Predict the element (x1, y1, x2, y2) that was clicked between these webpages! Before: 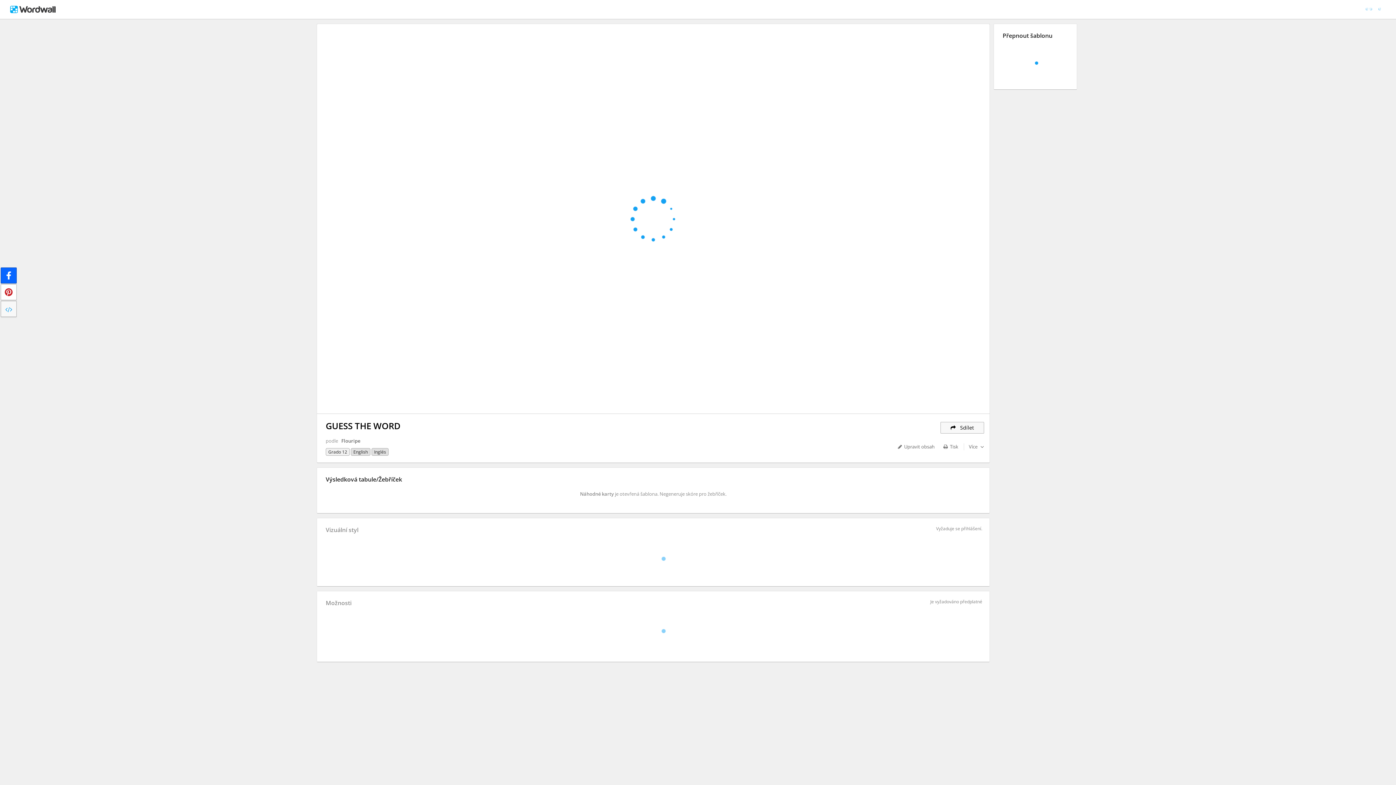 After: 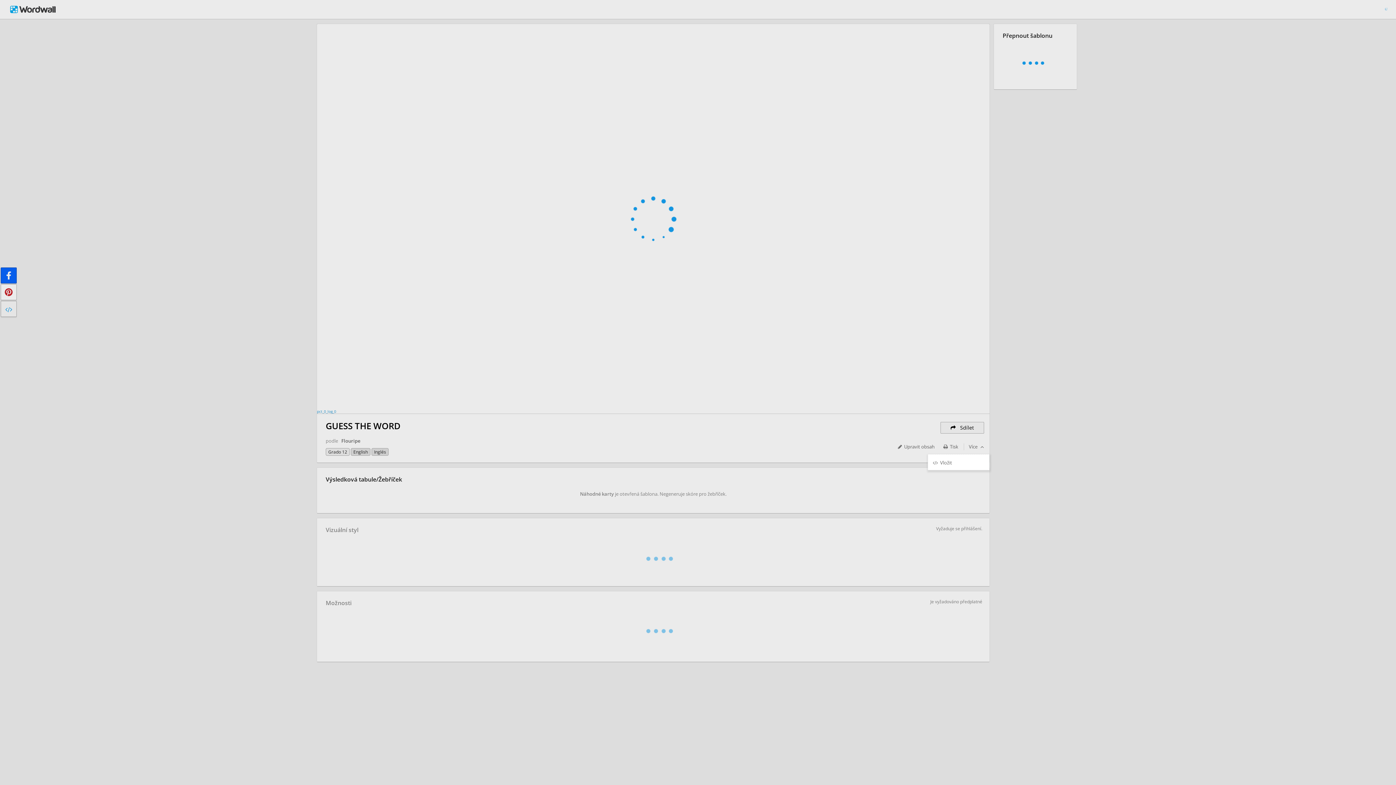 Action: label: Více bbox: (967, 441, 984, 452)